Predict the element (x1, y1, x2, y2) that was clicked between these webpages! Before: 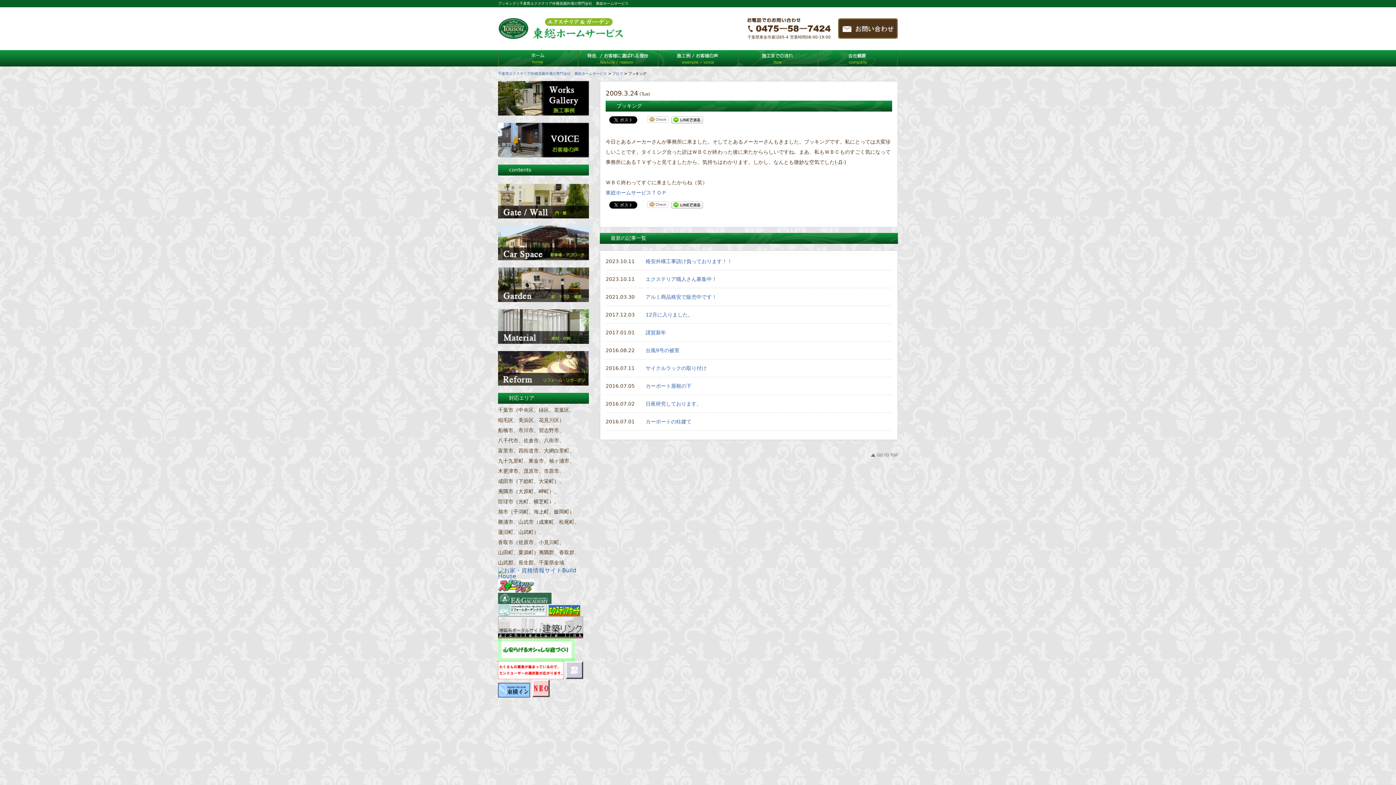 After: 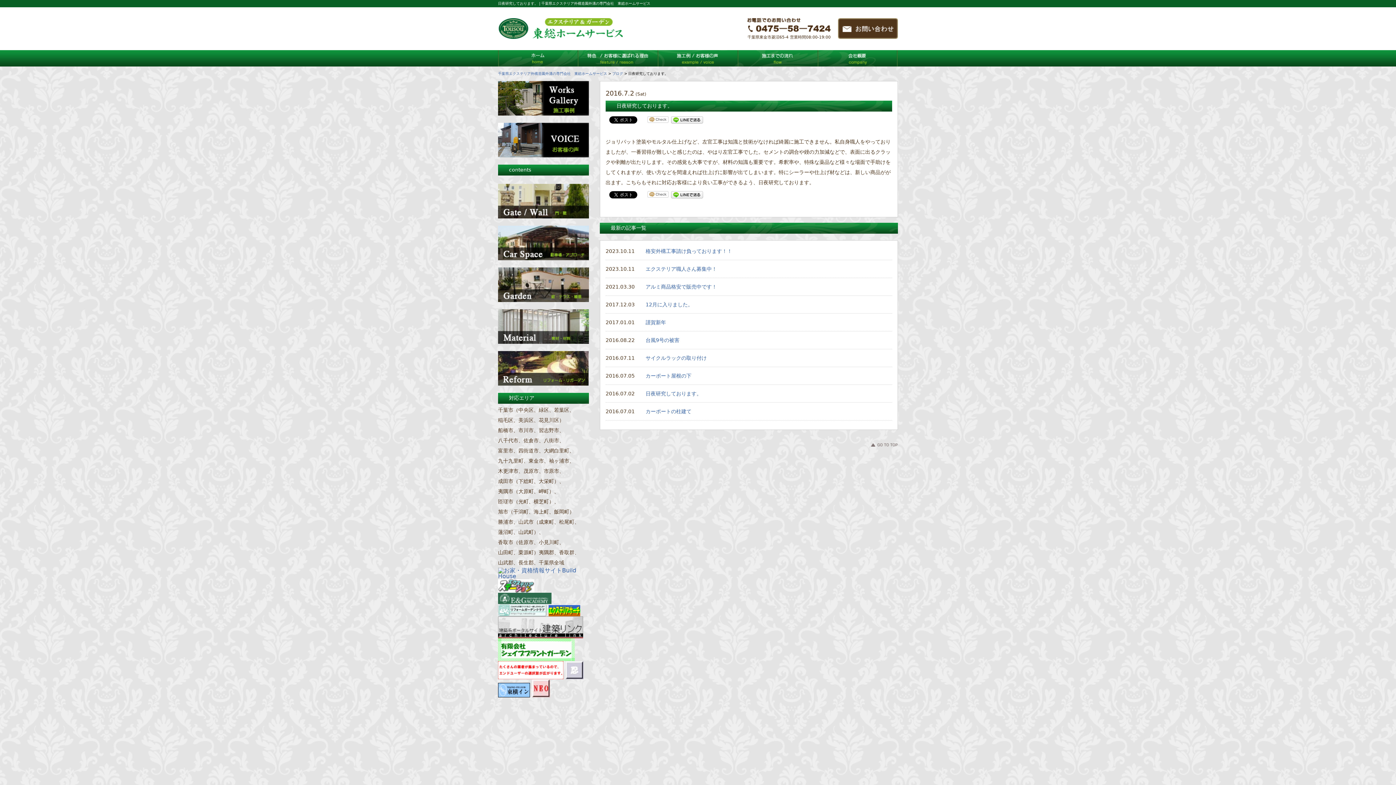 Action: label: 日夜研究しております。 bbox: (645, 401, 701, 406)